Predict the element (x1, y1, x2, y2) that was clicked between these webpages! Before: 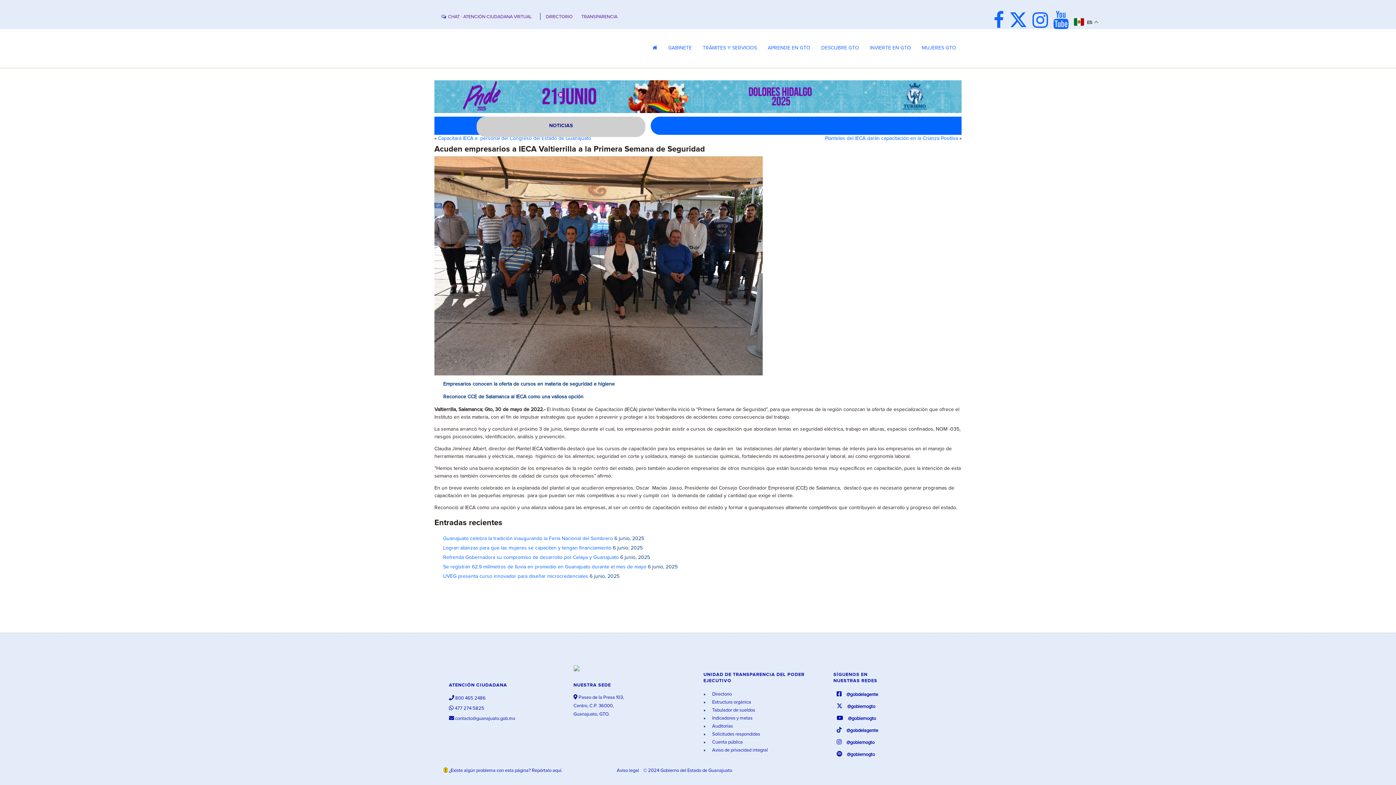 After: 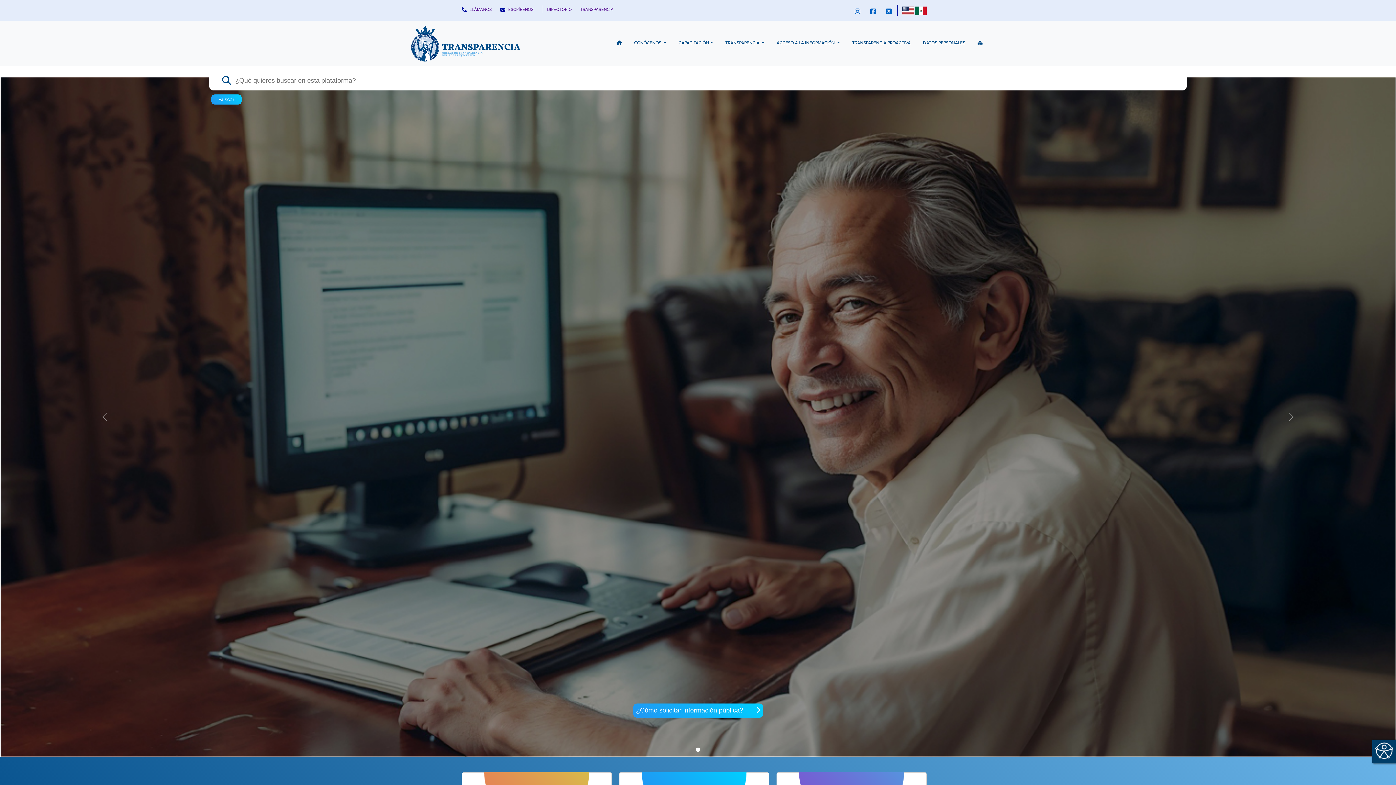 Action: bbox: (581, 14, 617, 19) label: TRANSPARENCIA